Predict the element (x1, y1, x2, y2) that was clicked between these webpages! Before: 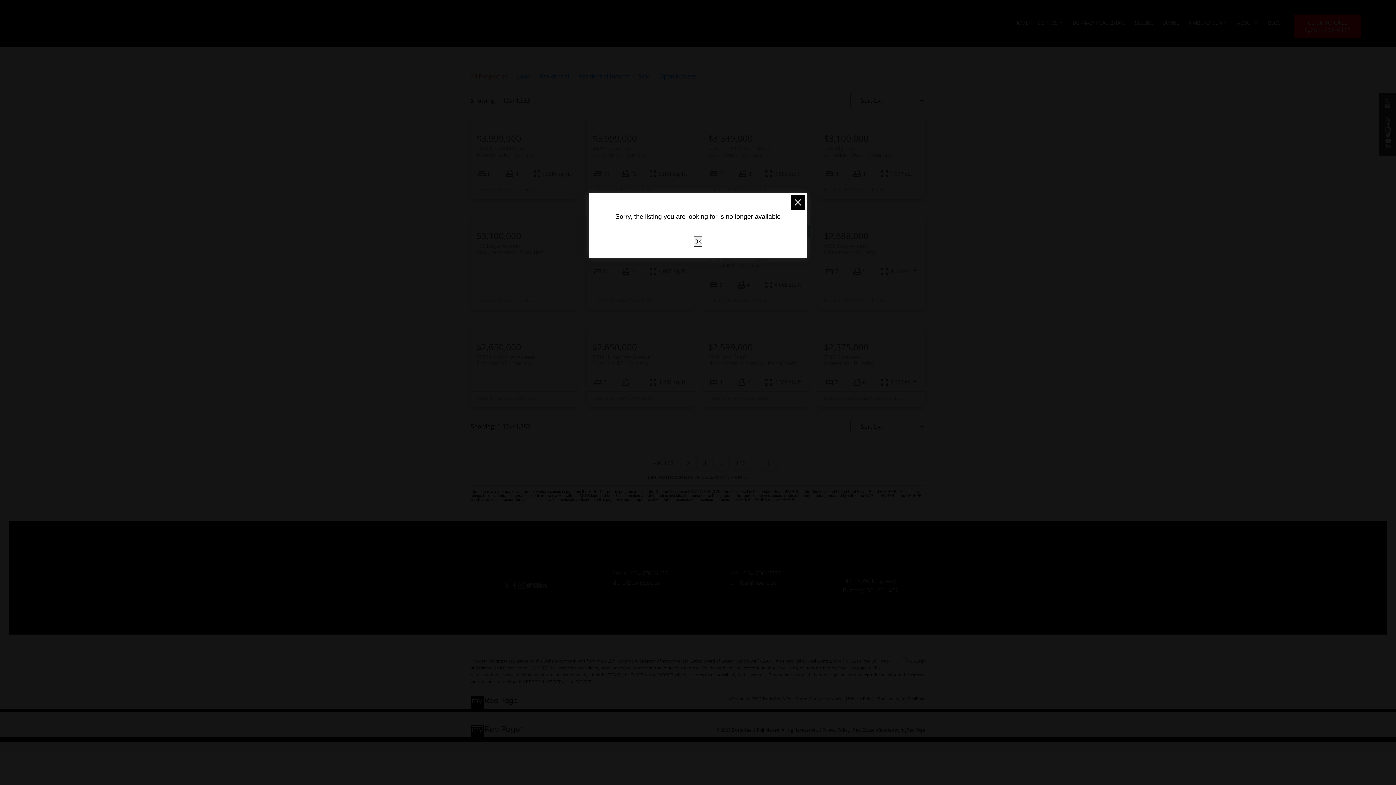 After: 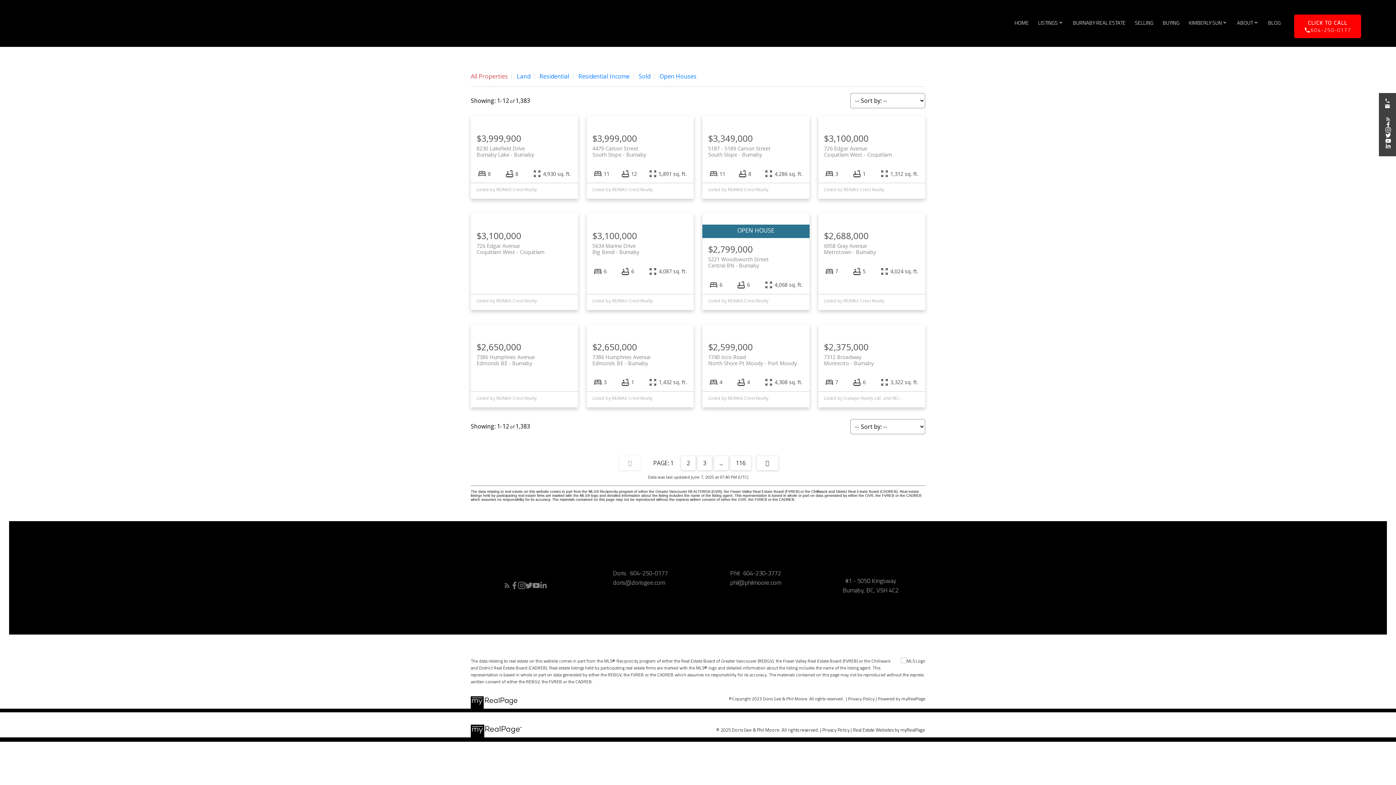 Action: label: OK bbox: (693, 236, 702, 246)